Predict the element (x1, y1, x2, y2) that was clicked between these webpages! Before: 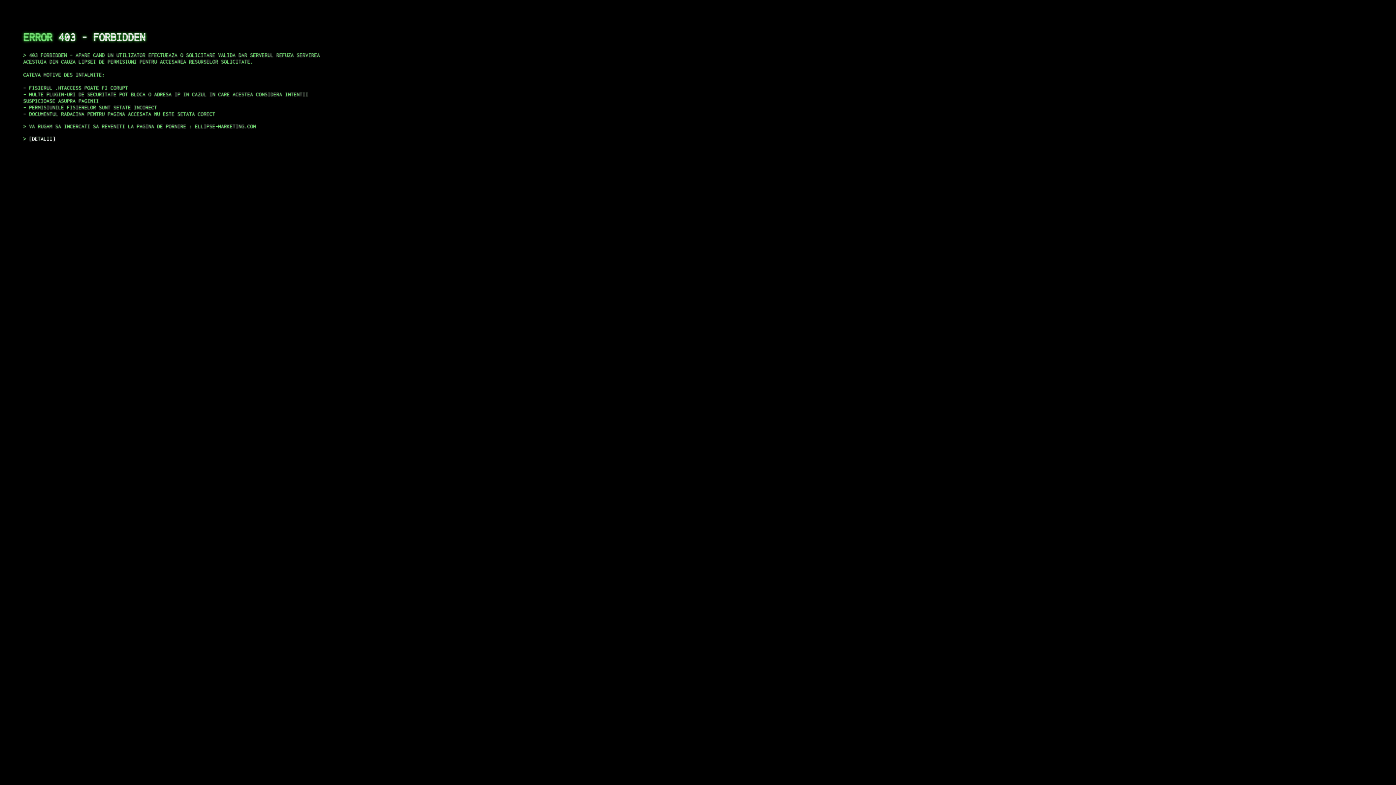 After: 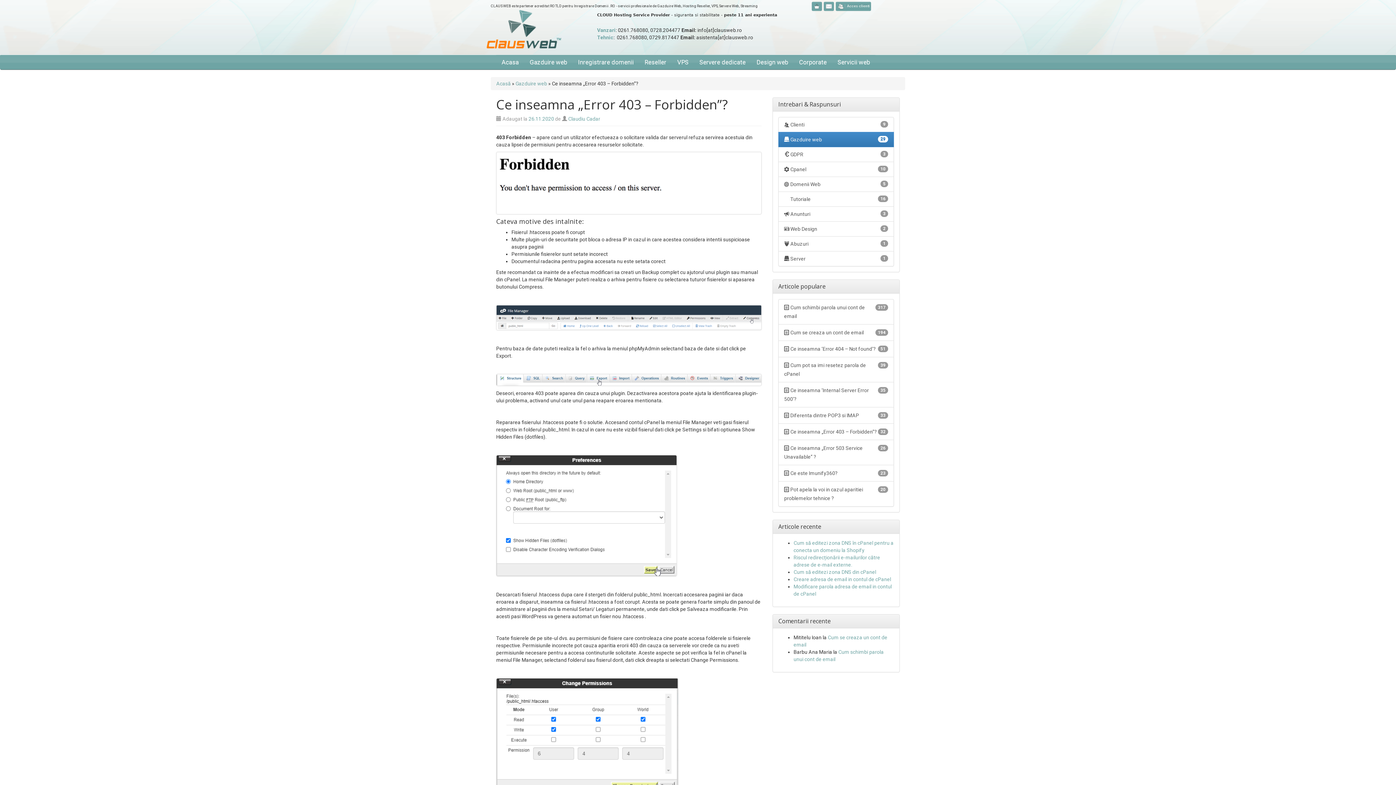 Action: bbox: (29, 135, 55, 141) label: DETALII